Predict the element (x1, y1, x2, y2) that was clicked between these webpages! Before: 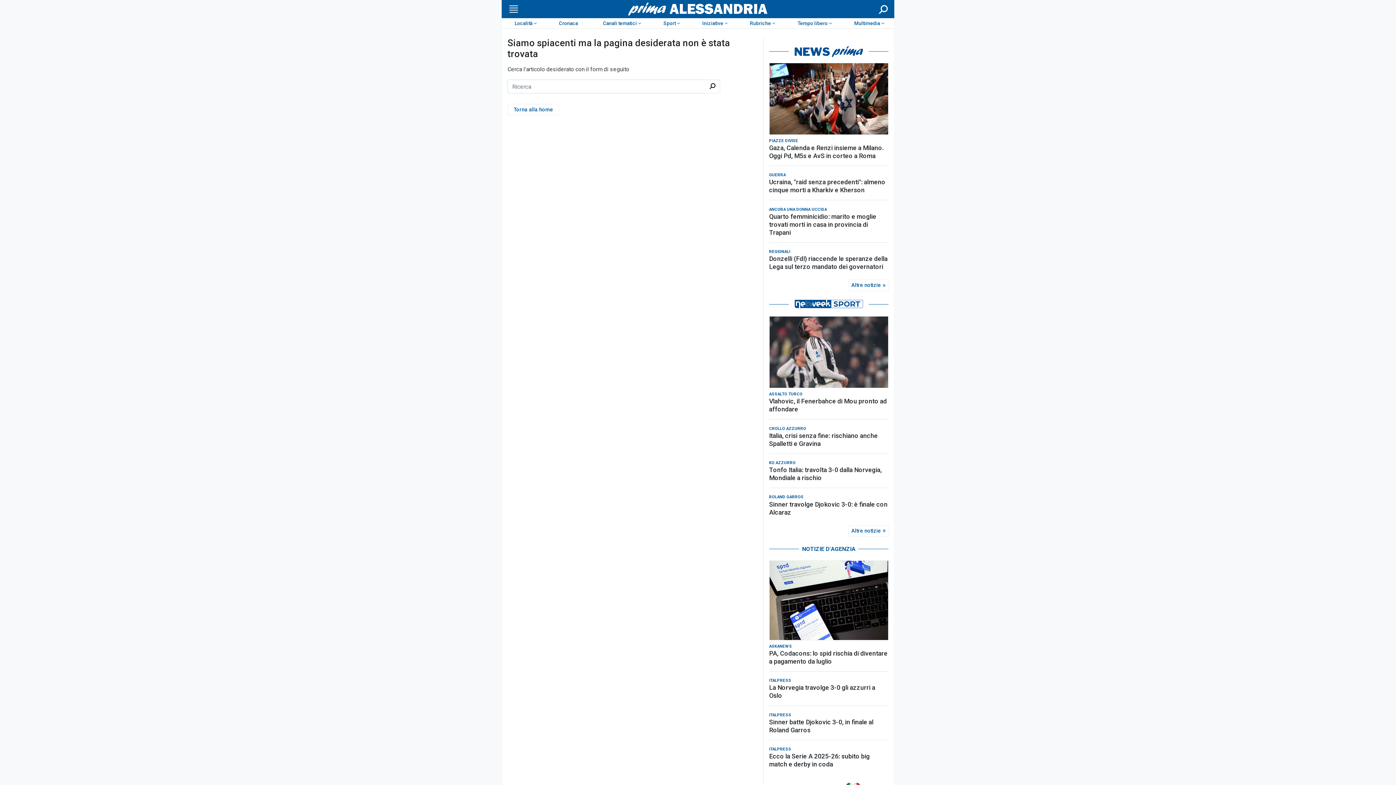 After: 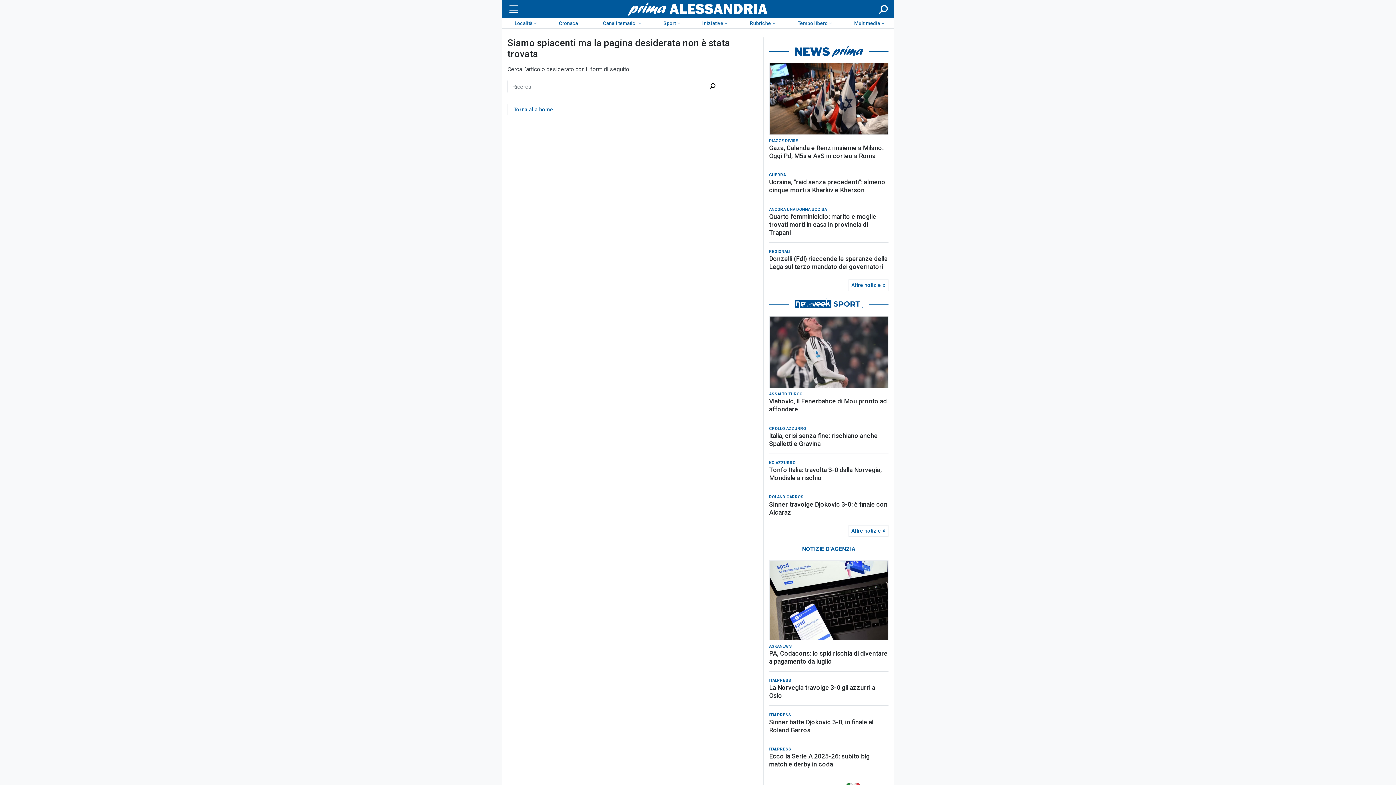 Action: bbox: (769, 63, 888, 134)